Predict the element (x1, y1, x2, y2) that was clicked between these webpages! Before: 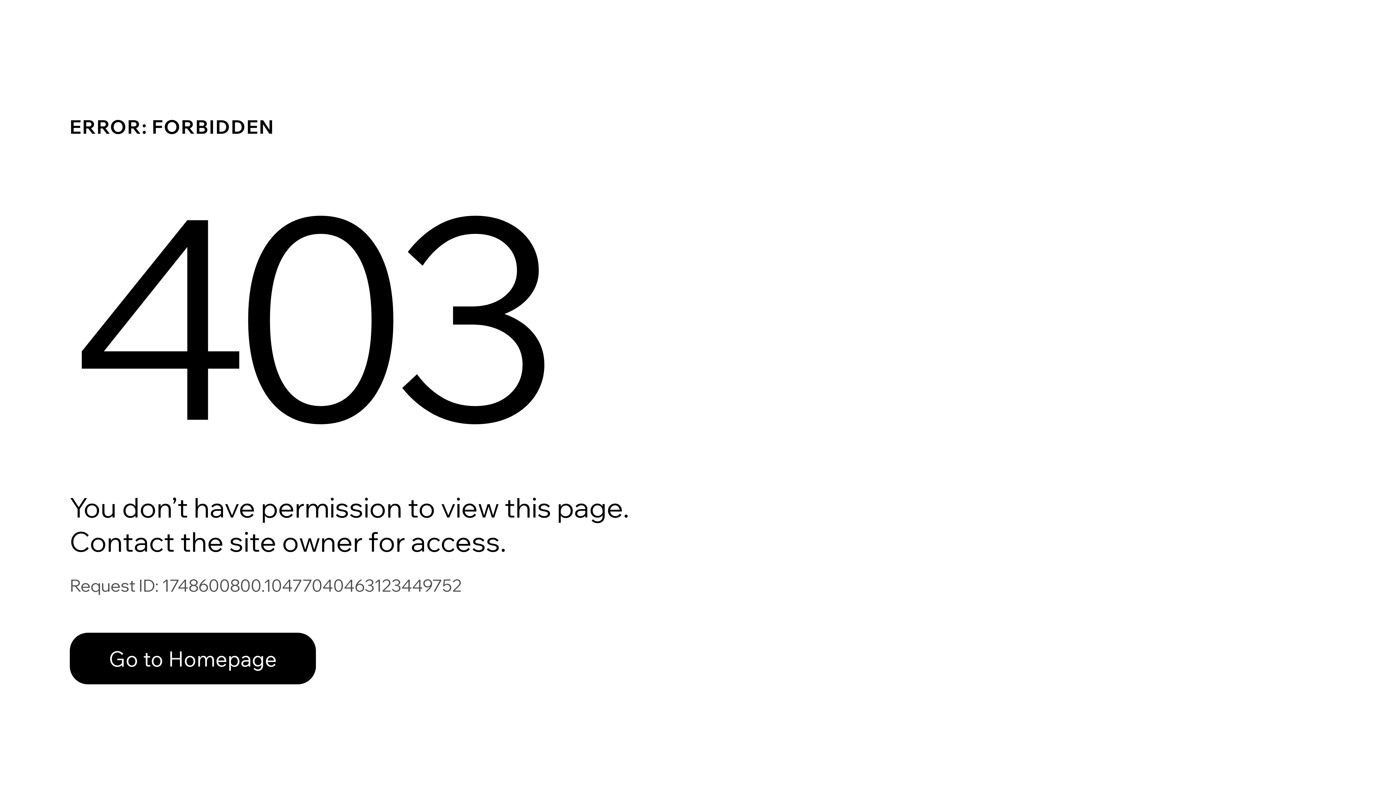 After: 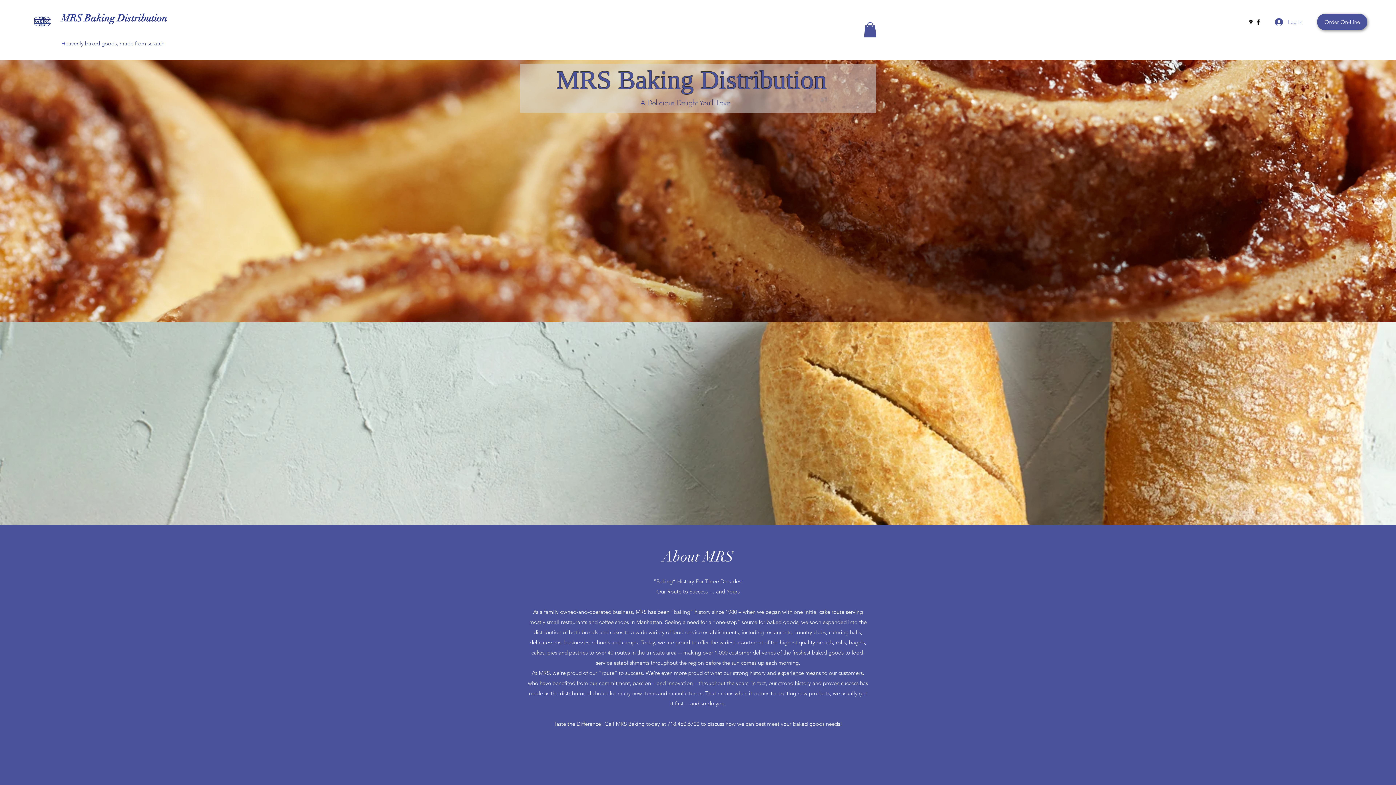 Action: bbox: (69, 633, 316, 684) label: Go to Homepage